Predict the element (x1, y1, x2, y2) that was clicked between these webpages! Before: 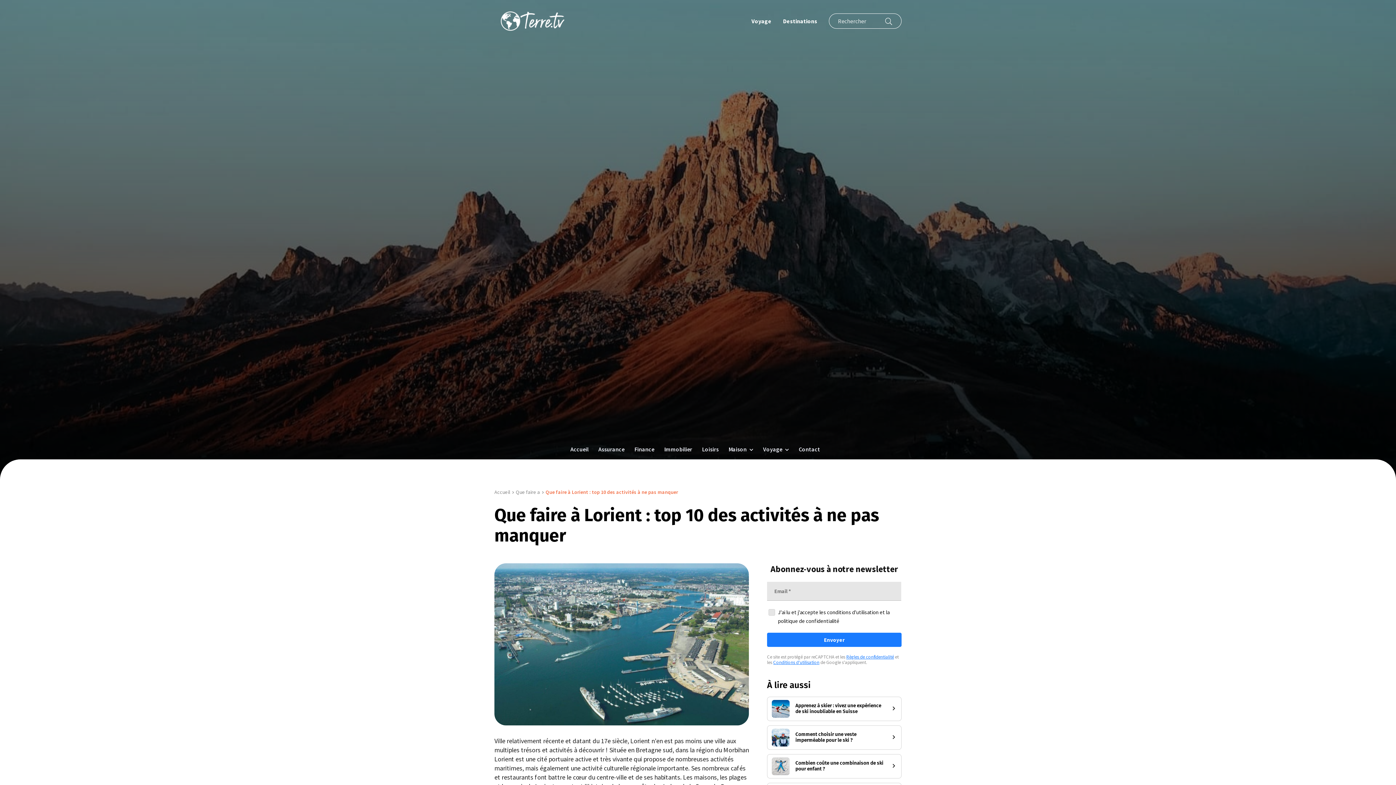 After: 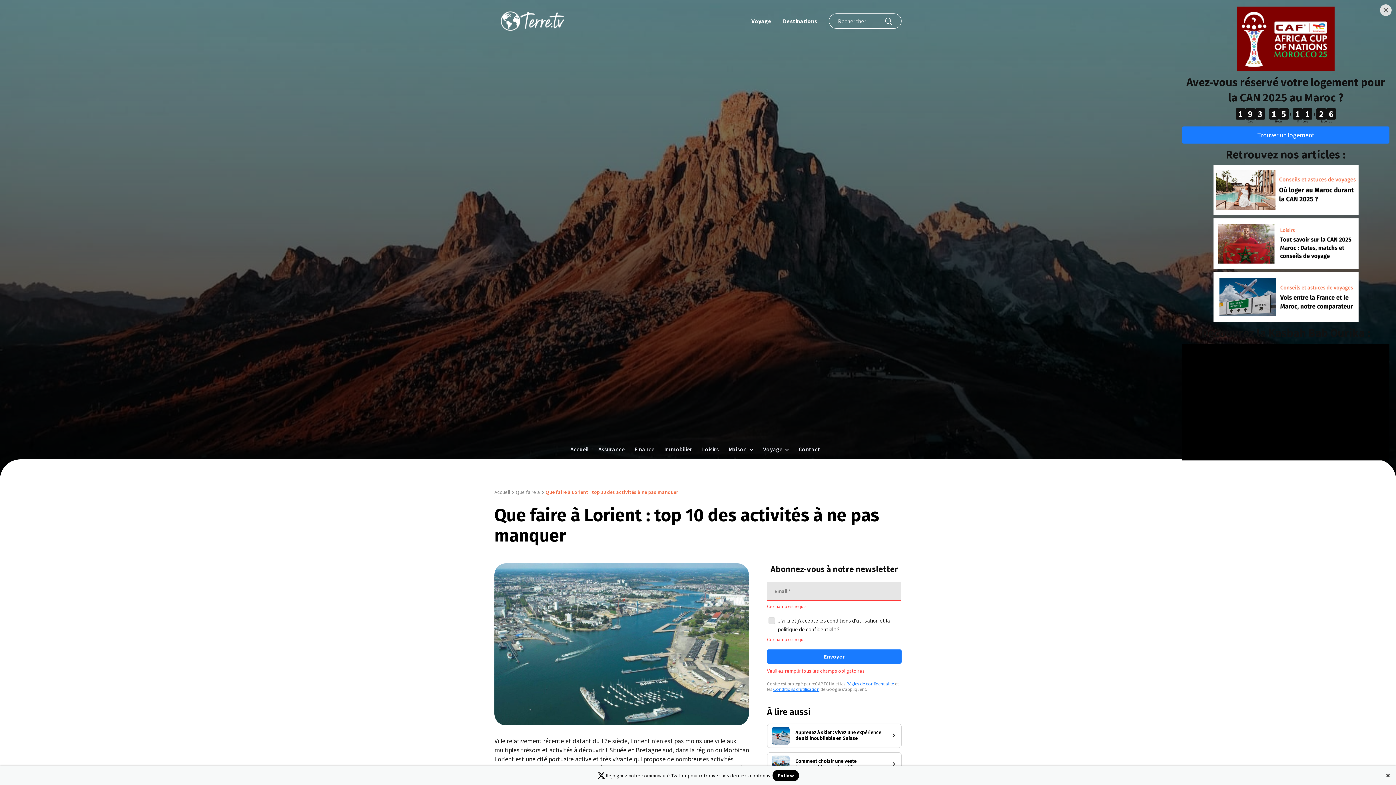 Action: label: Envoyer bbox: (767, 633, 901, 647)